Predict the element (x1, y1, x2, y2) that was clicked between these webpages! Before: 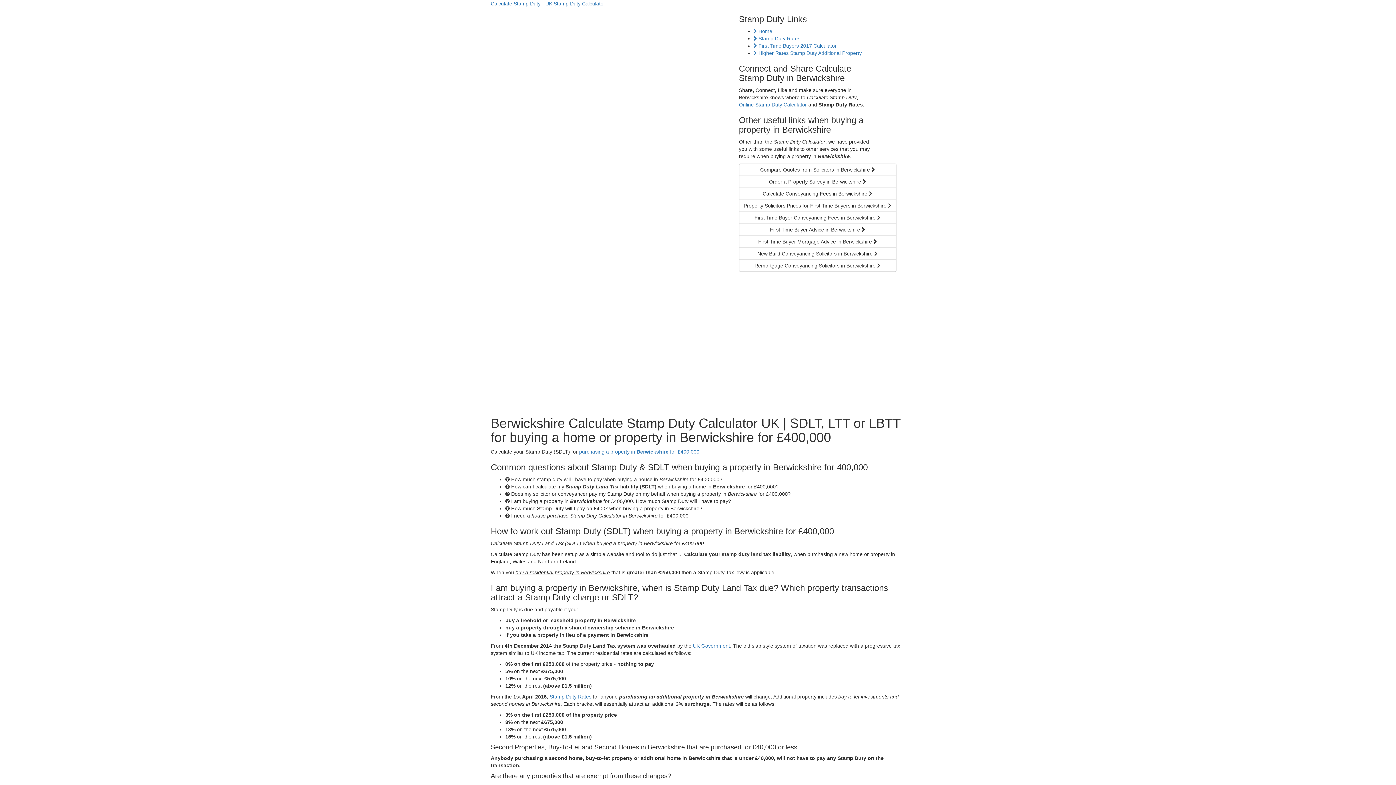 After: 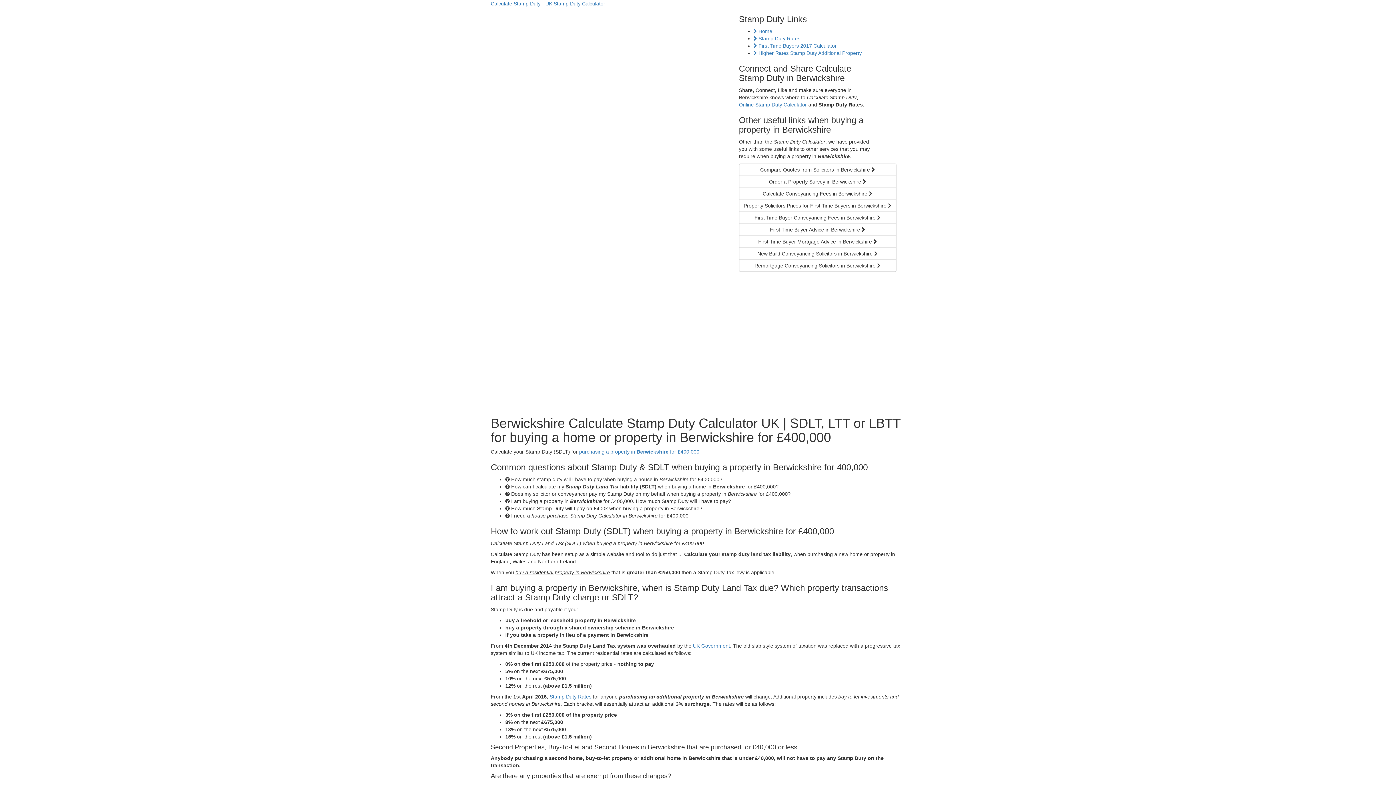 Action: label: purchasing a property in Berwickshire for £400,000 bbox: (579, 449, 699, 454)